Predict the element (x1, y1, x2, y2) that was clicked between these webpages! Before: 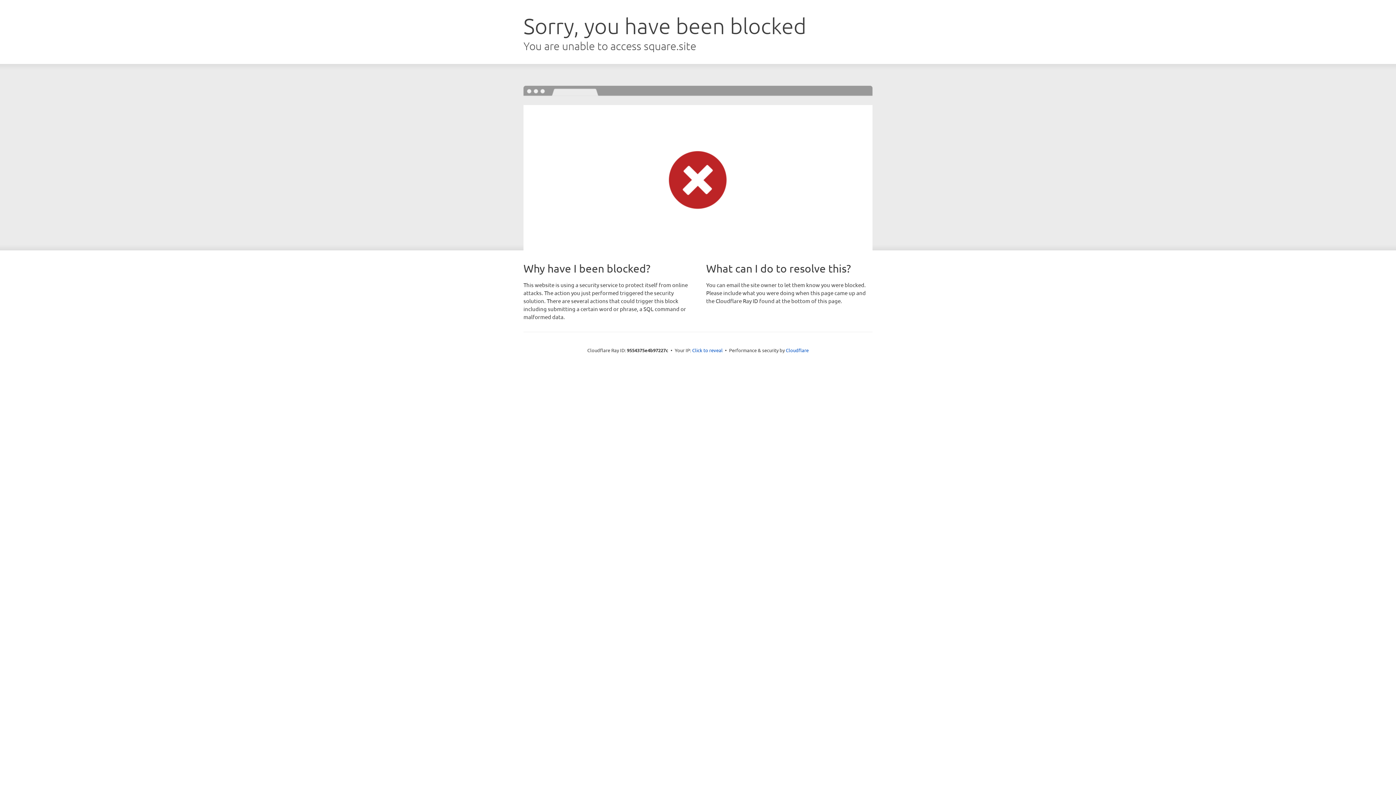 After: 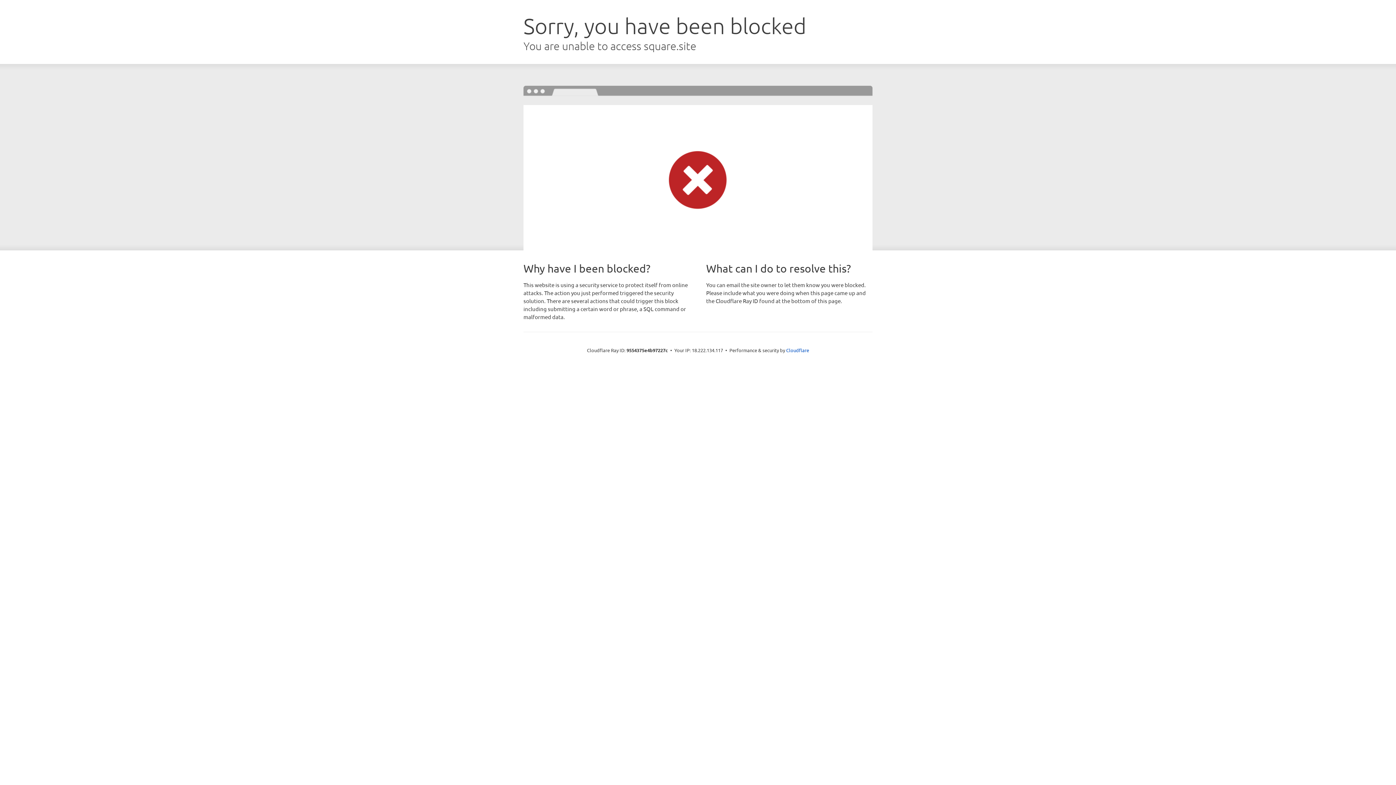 Action: bbox: (692, 346, 722, 353) label: Click to reveal